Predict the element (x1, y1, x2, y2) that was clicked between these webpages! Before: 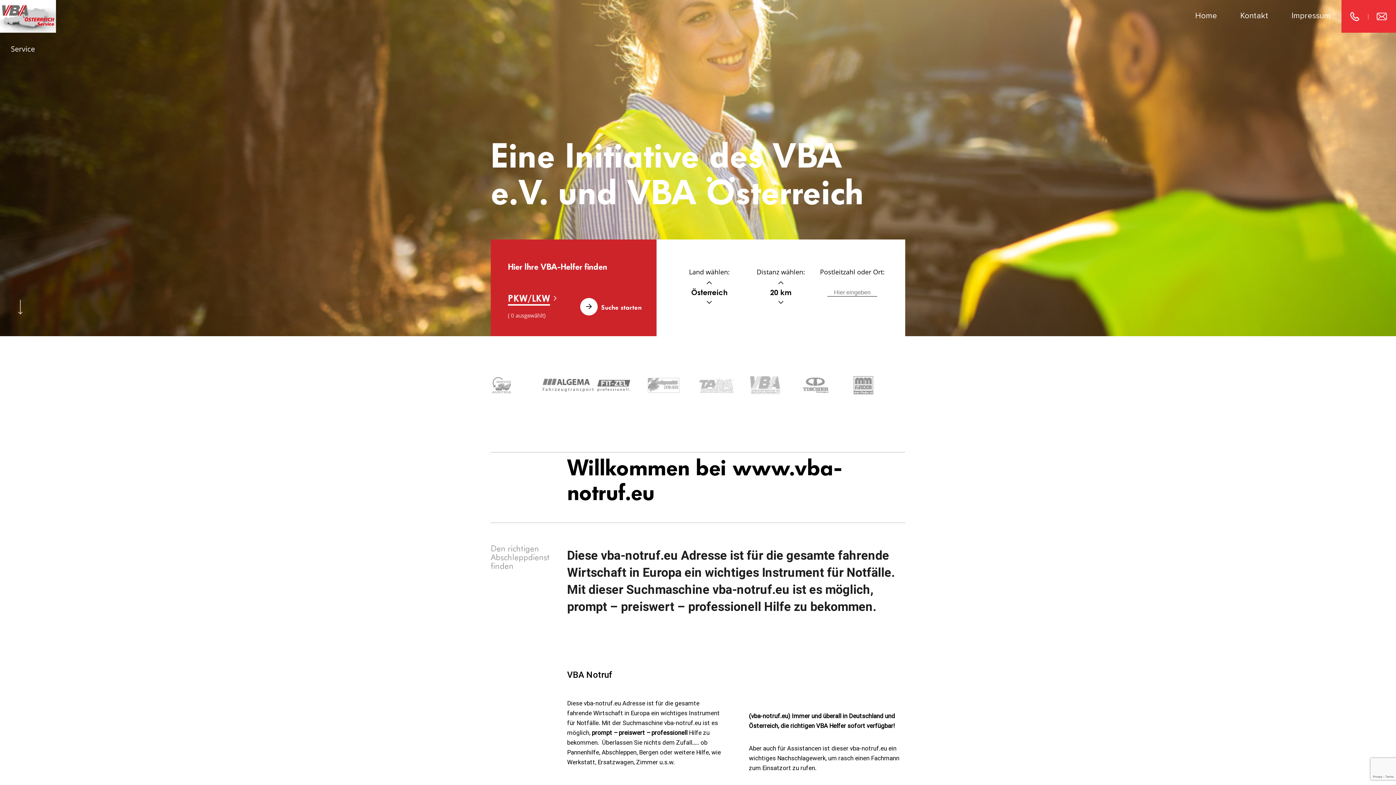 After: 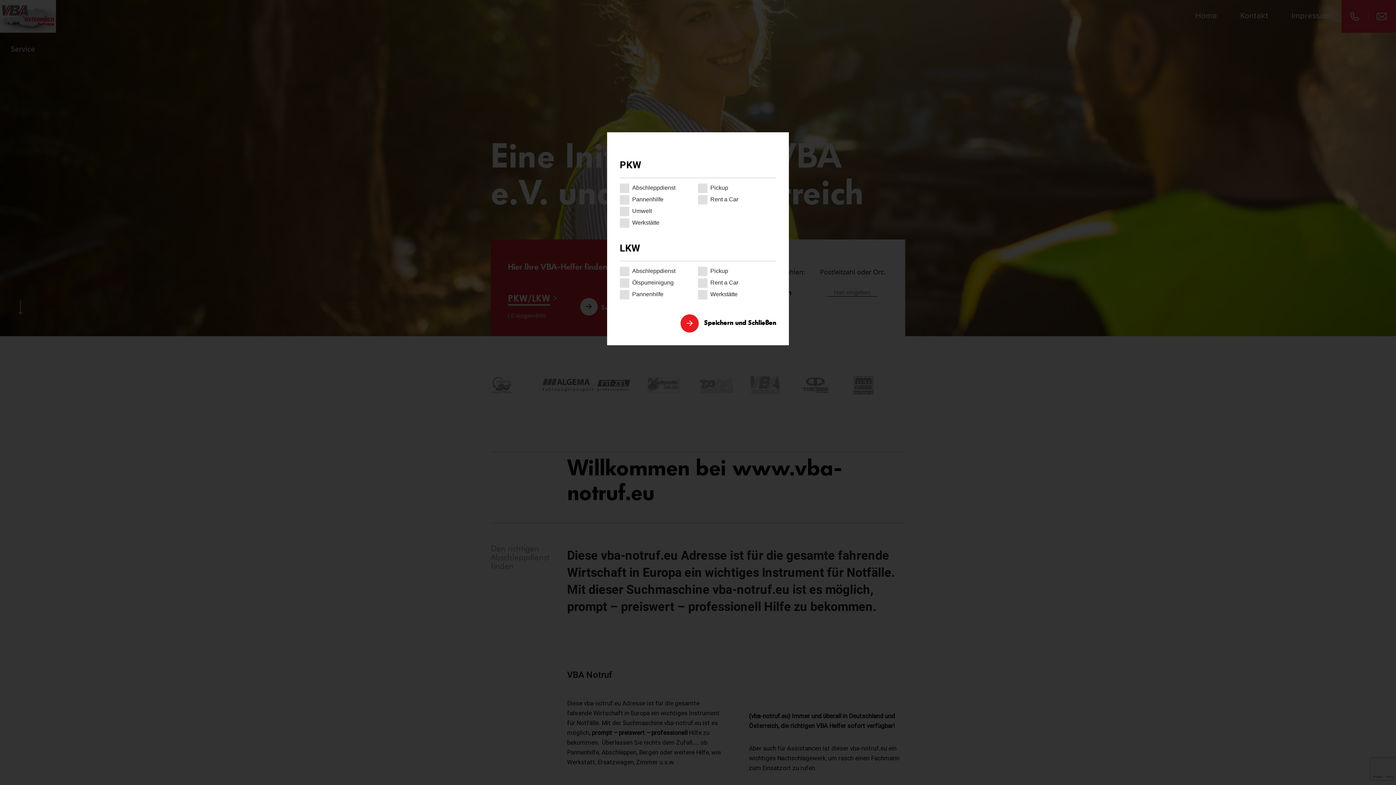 Action: label: PKW/LKW bbox: (508, 292, 550, 305)